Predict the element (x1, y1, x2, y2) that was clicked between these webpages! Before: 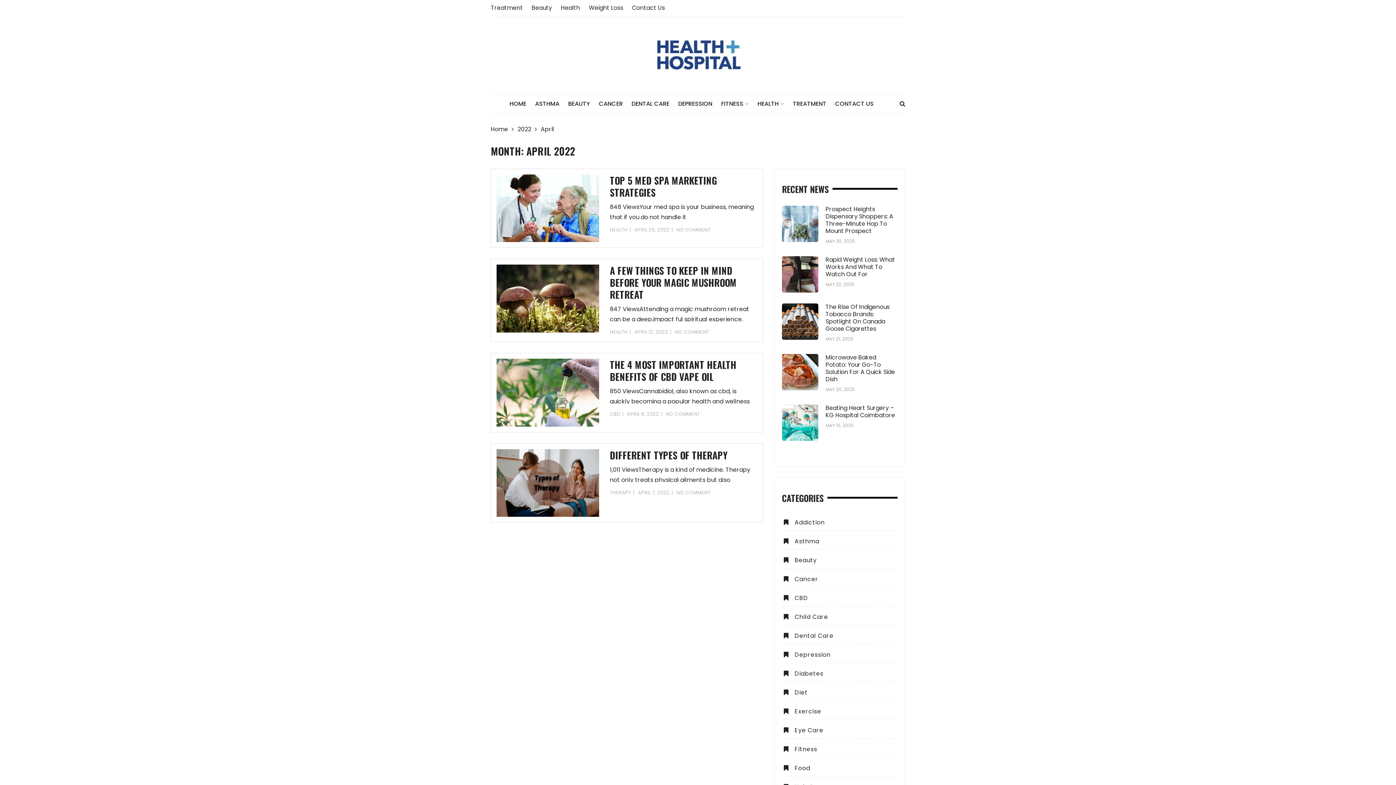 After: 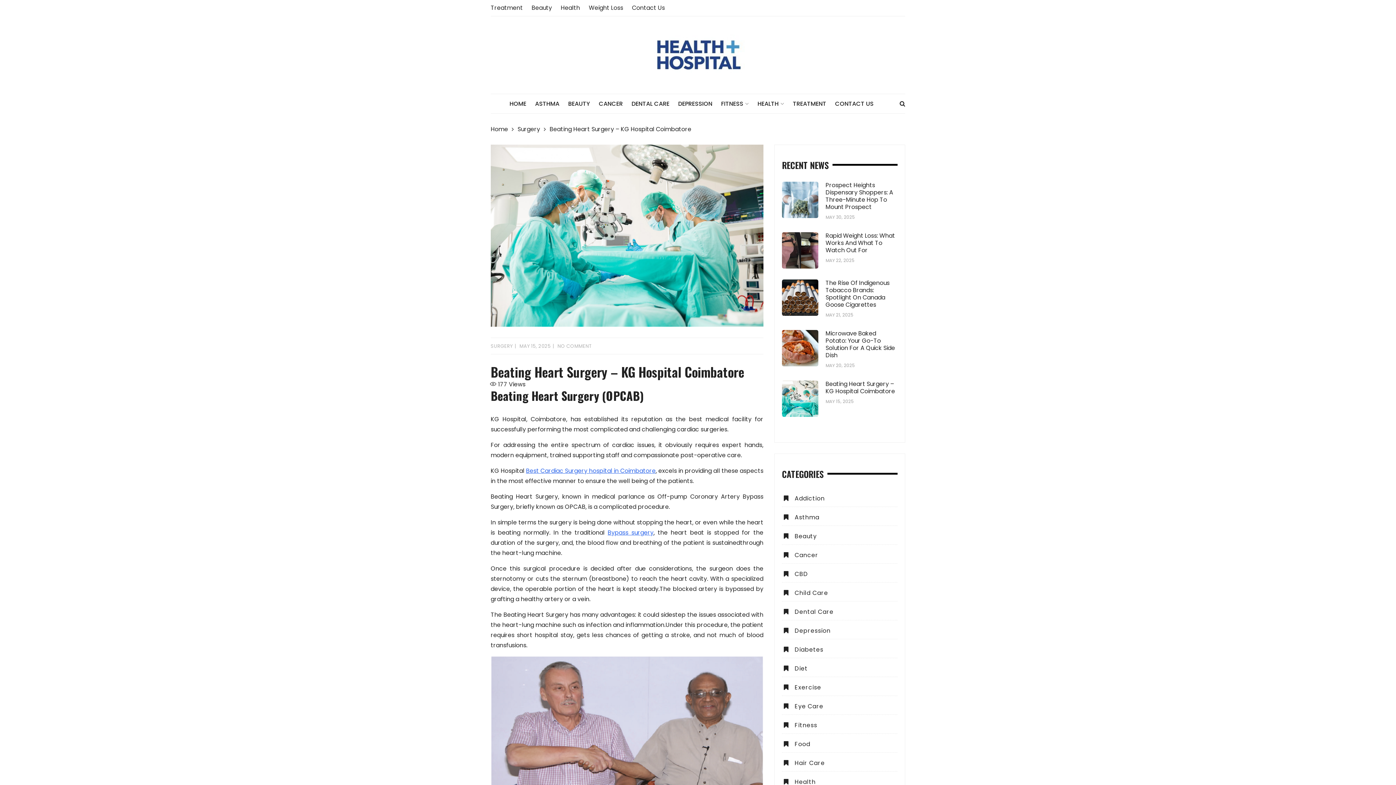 Action: label: MAY 15, 2025 bbox: (825, 422, 854, 428)